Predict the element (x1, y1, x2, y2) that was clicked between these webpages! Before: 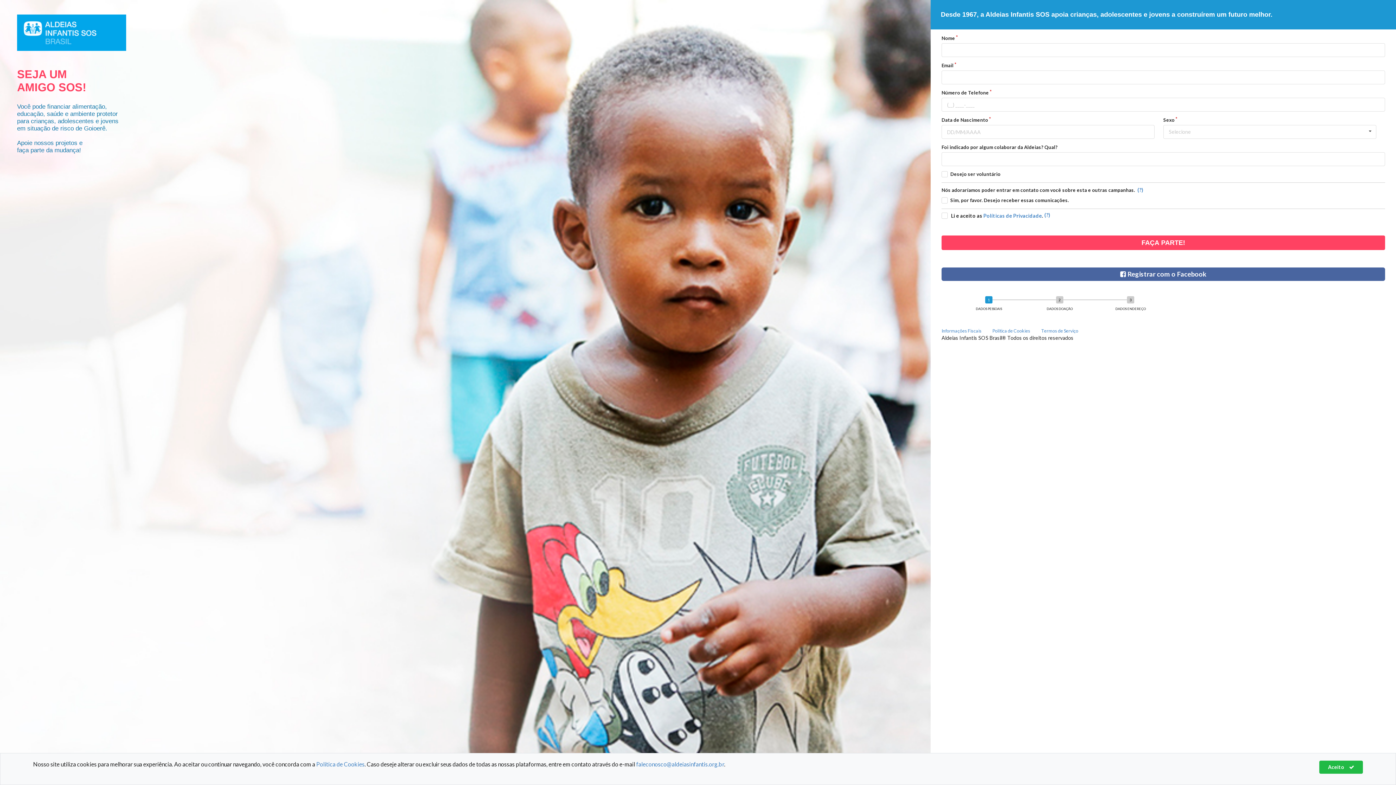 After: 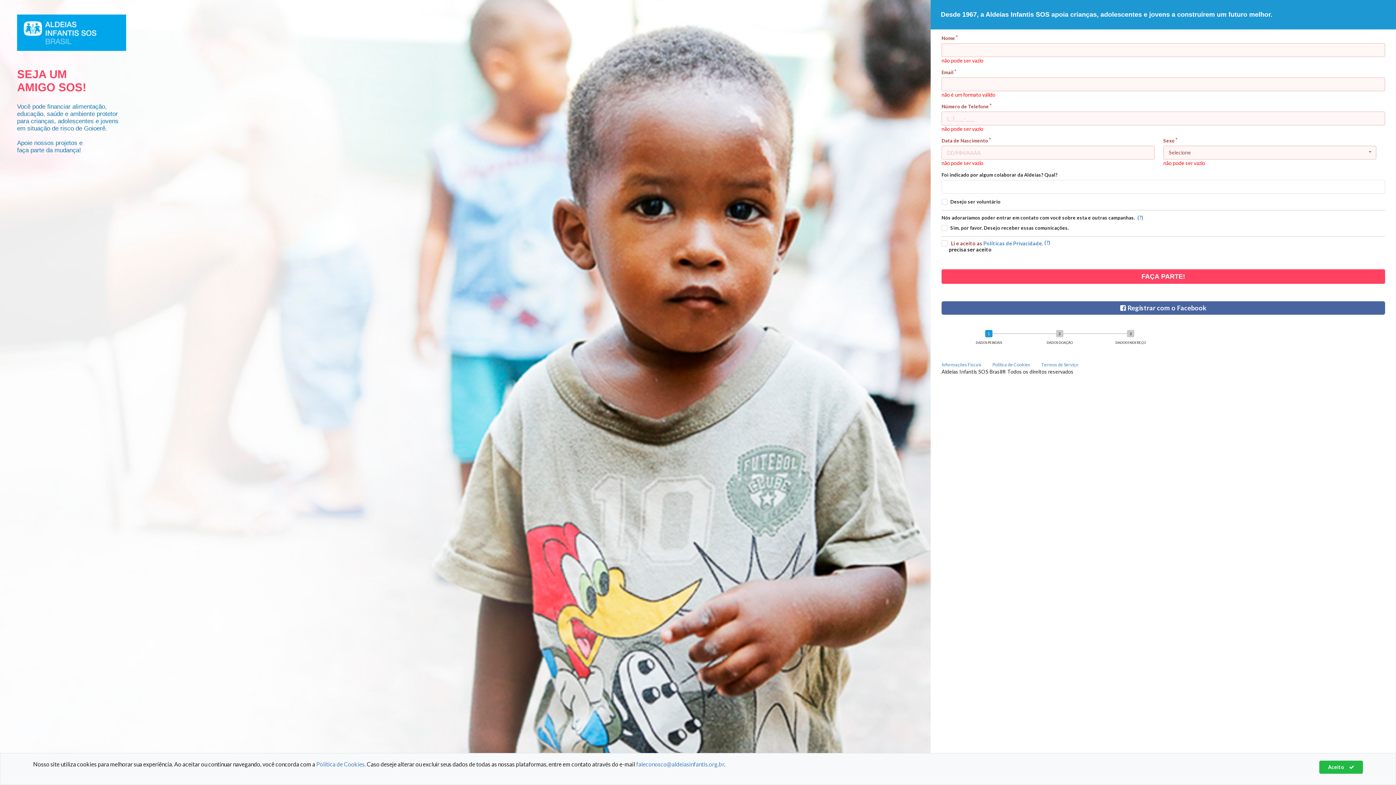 Action: label: FAÇA PARTE! bbox: (941, 235, 1385, 250)